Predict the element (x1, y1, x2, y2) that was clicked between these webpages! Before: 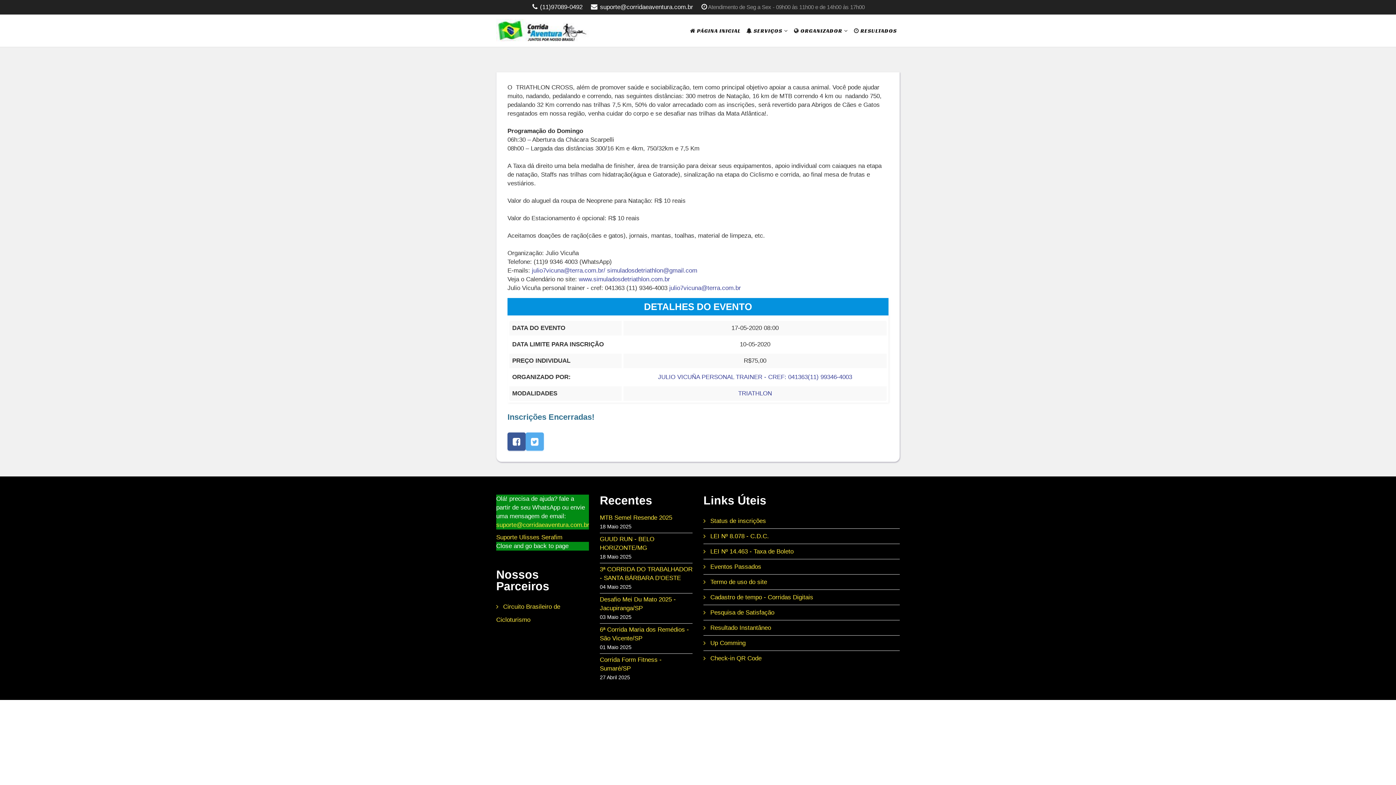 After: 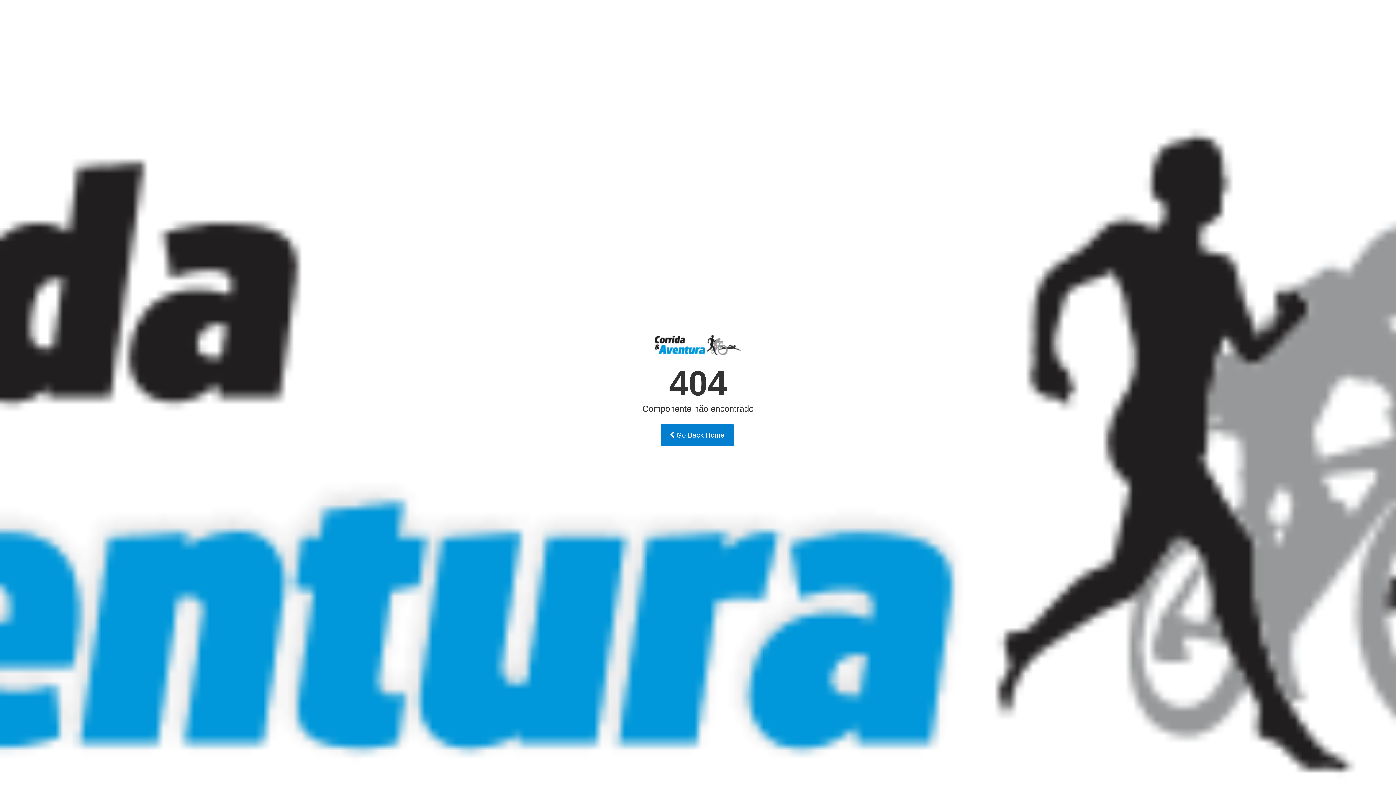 Action: label:  Pesquisa de Satisfação bbox: (703, 605, 900, 620)